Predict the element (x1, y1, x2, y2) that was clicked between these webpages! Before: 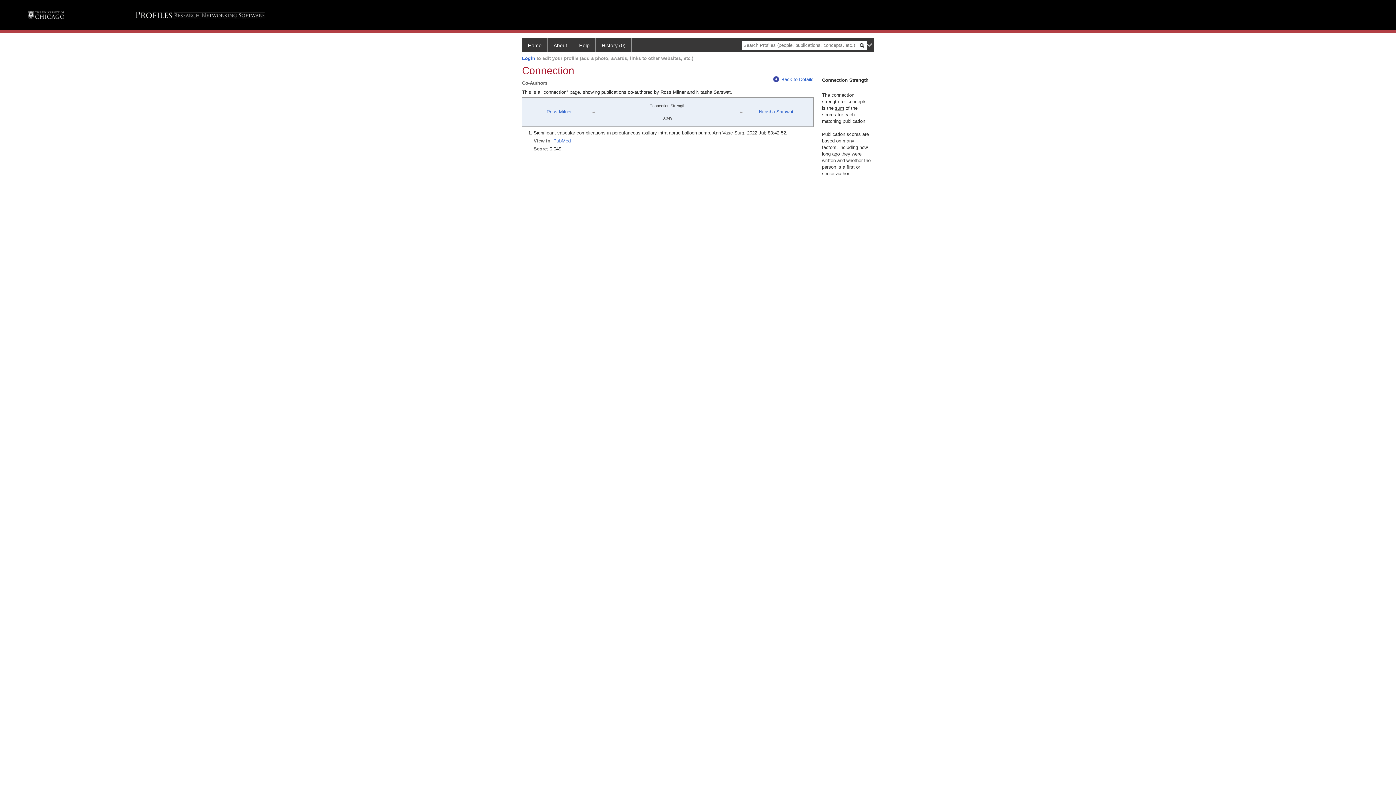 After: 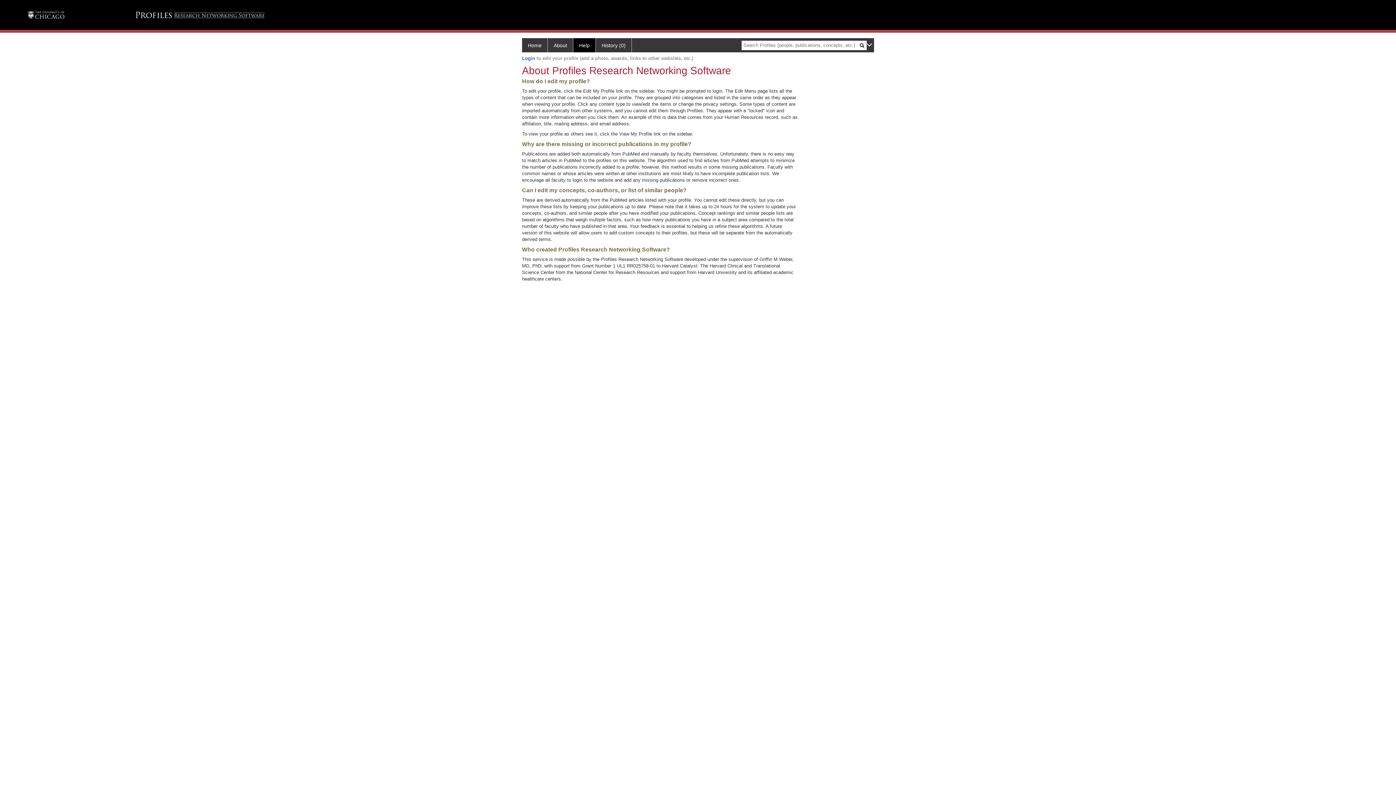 Action: bbox: (573, 38, 596, 52) label: Help